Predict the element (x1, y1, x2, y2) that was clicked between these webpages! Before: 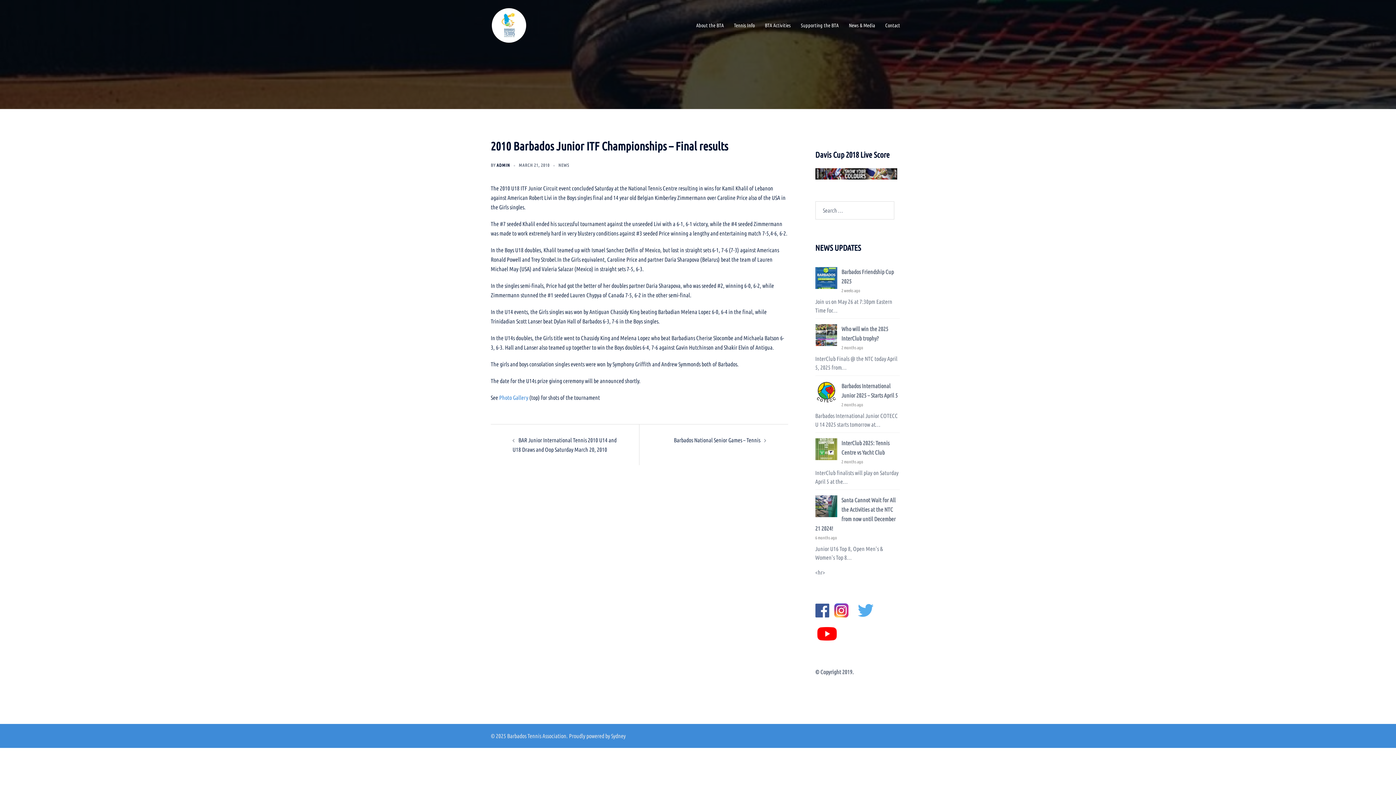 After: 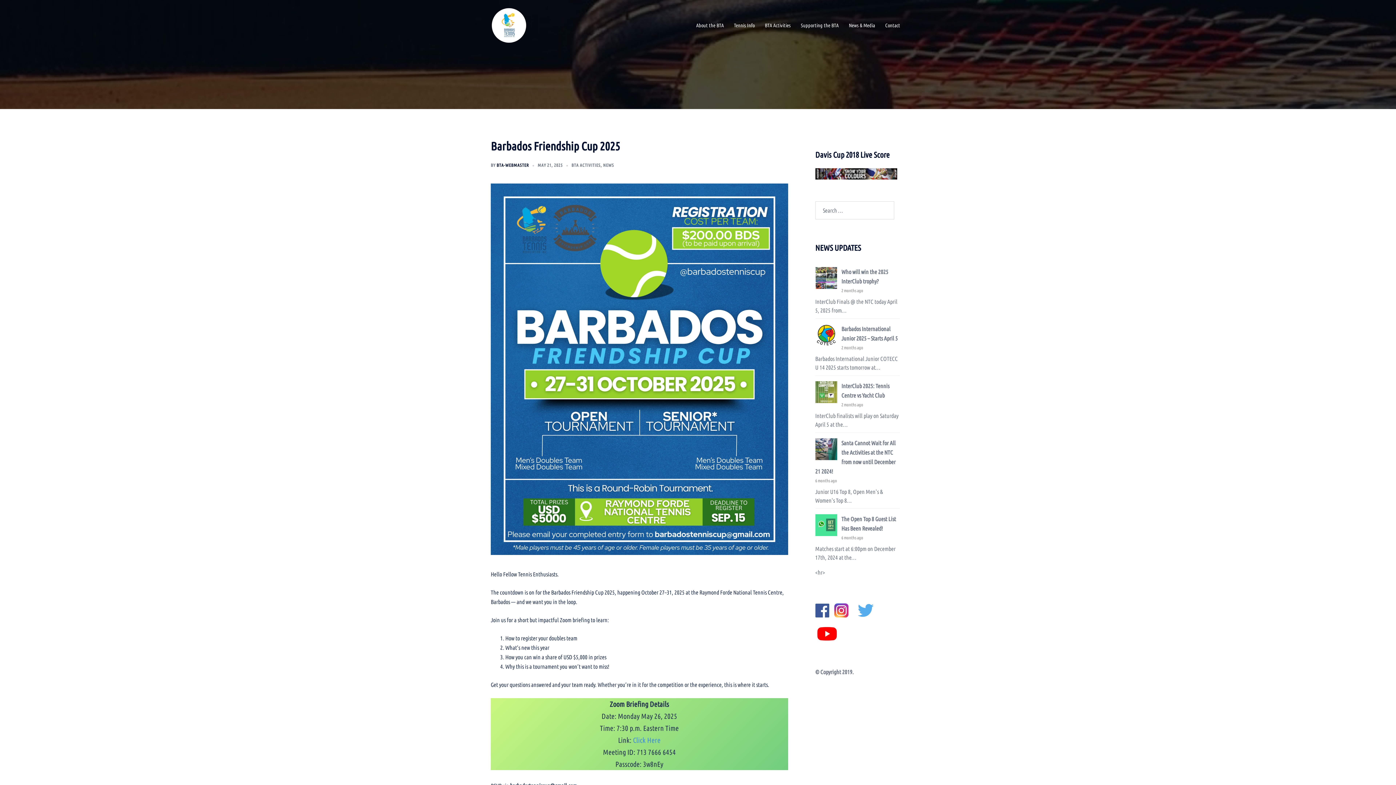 Action: bbox: (815, 267, 837, 289)